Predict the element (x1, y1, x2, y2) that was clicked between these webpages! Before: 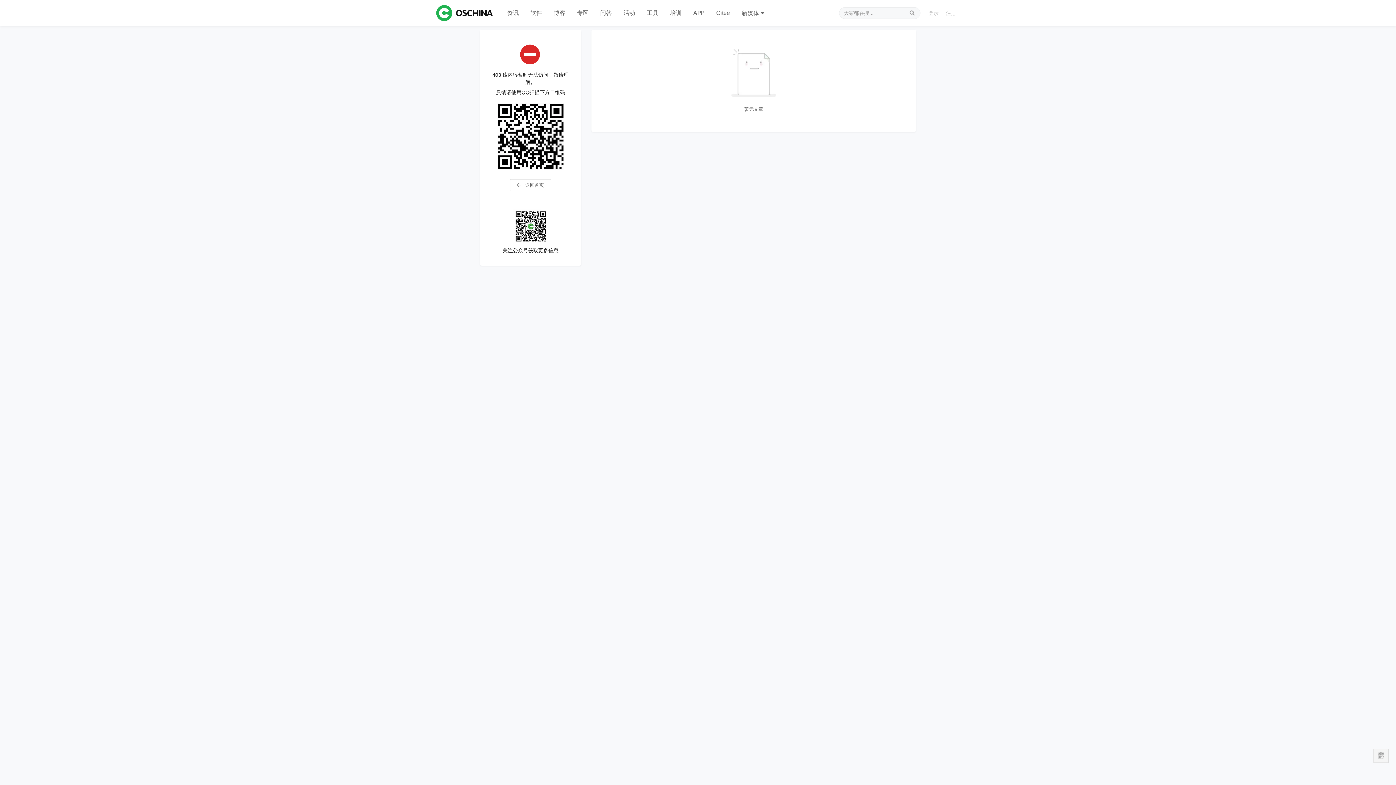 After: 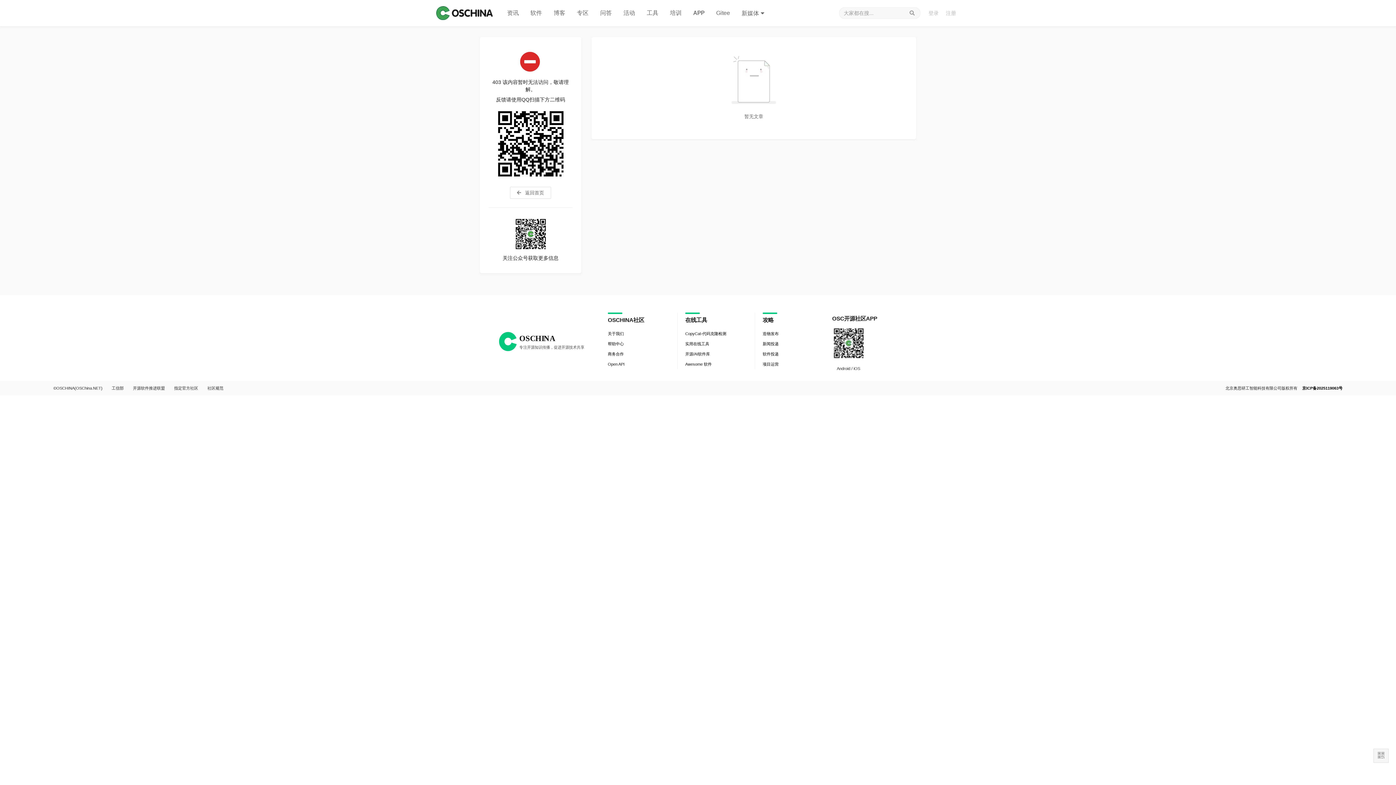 Action: label: OSCHINA bbox: (436, 5, 492, 21)